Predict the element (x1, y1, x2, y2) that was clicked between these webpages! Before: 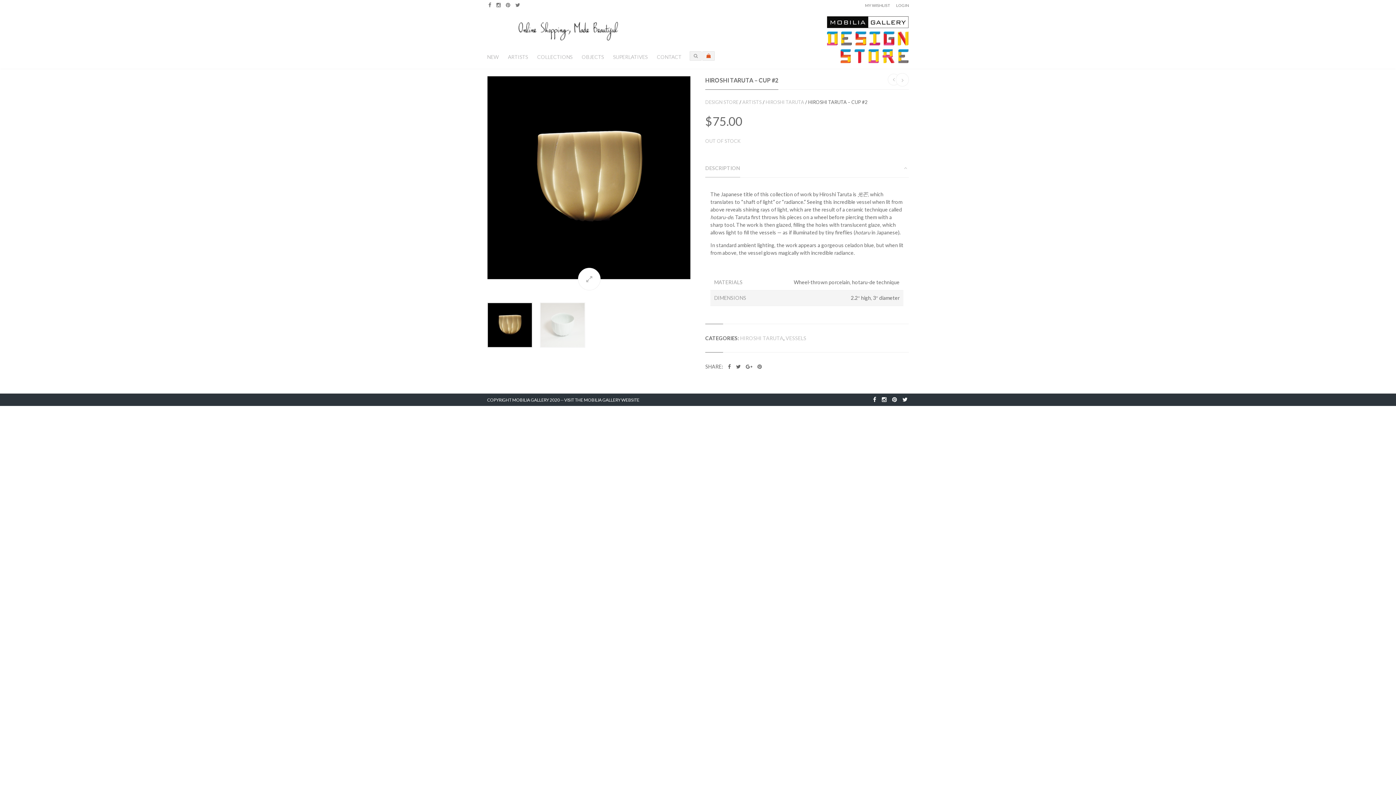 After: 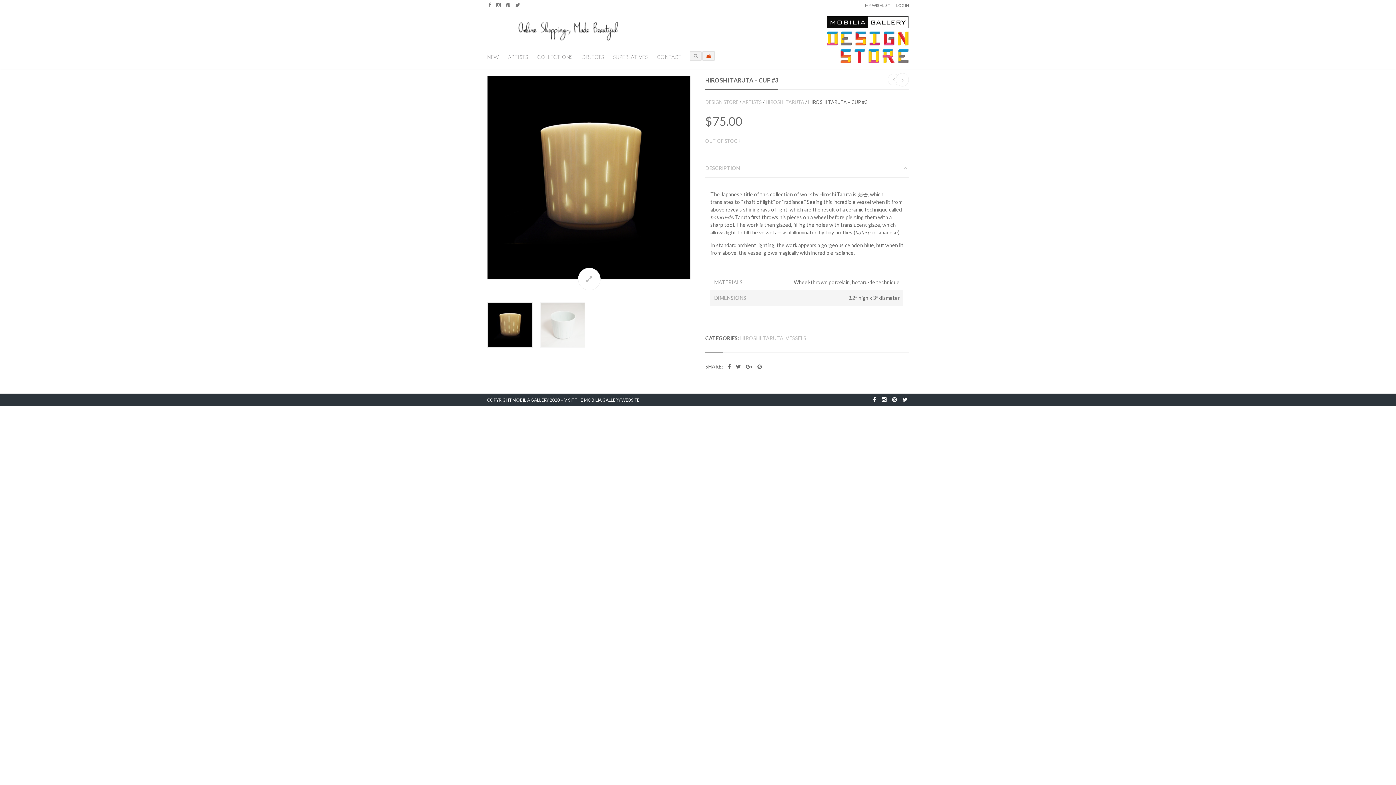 Action: bbox: (895, 73, 909, 86)